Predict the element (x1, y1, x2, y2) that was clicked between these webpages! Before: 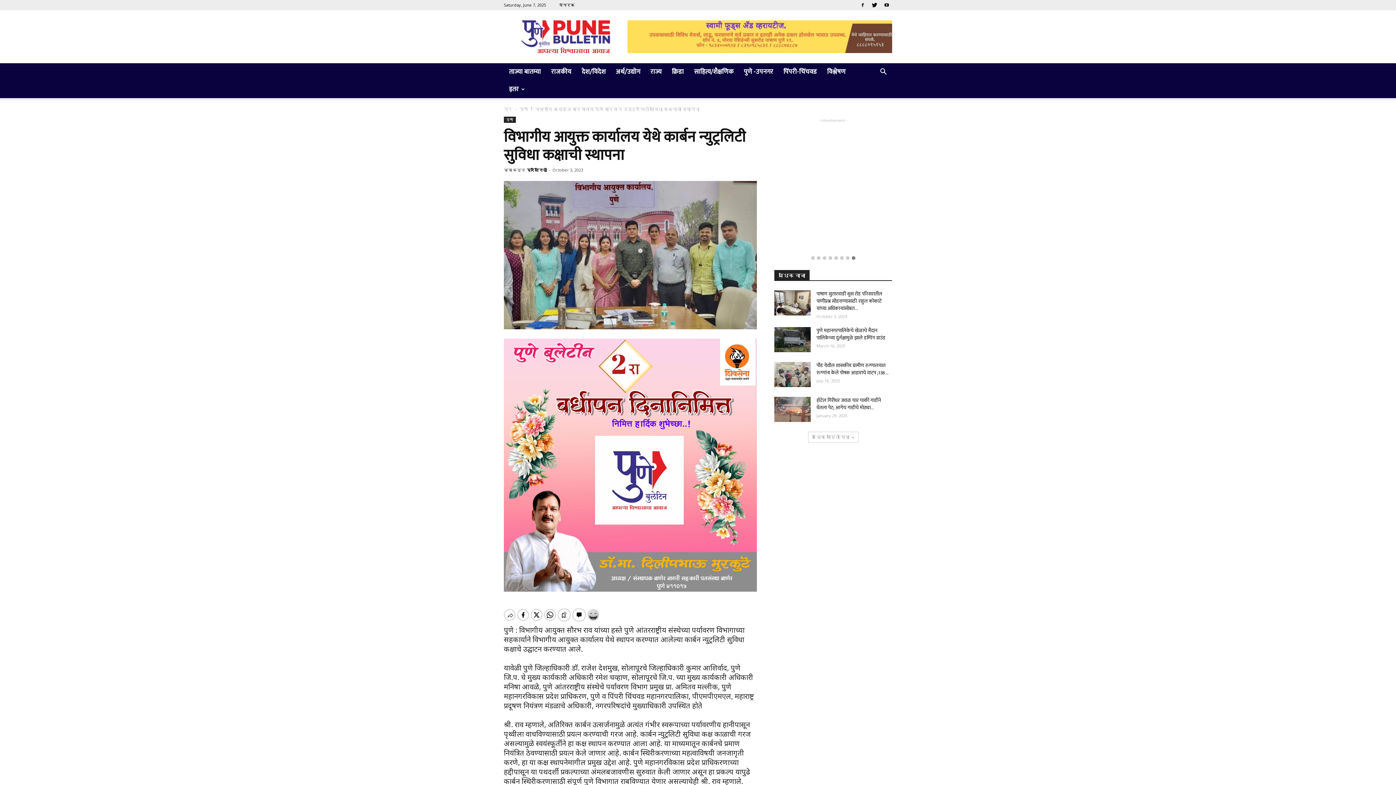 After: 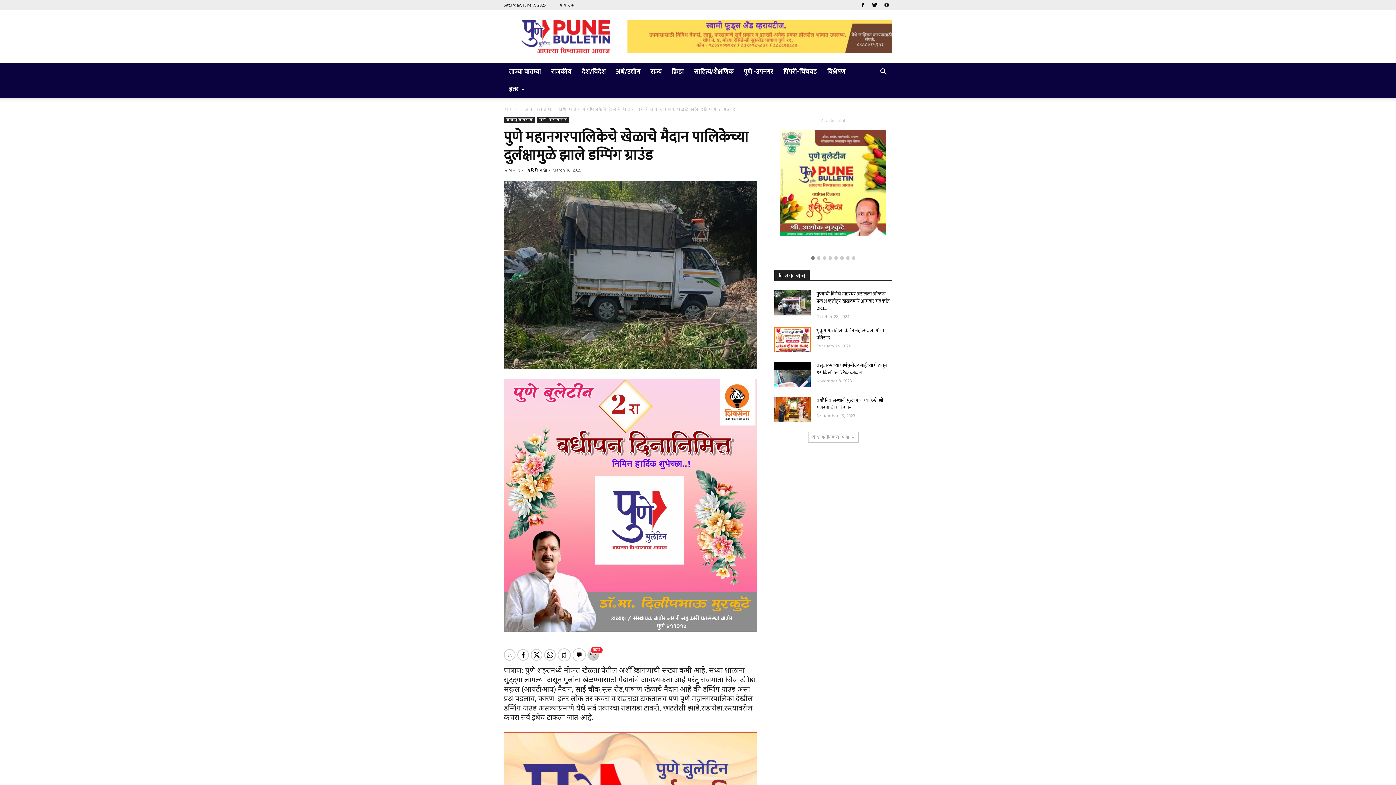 Action: label: पुणे महानगरपालिकेचे खेळाचे मैदान पालिकेच्या दुर्लक्षामुळे झाले डम्पिंग ग्राउंड bbox: (816, 326, 885, 342)